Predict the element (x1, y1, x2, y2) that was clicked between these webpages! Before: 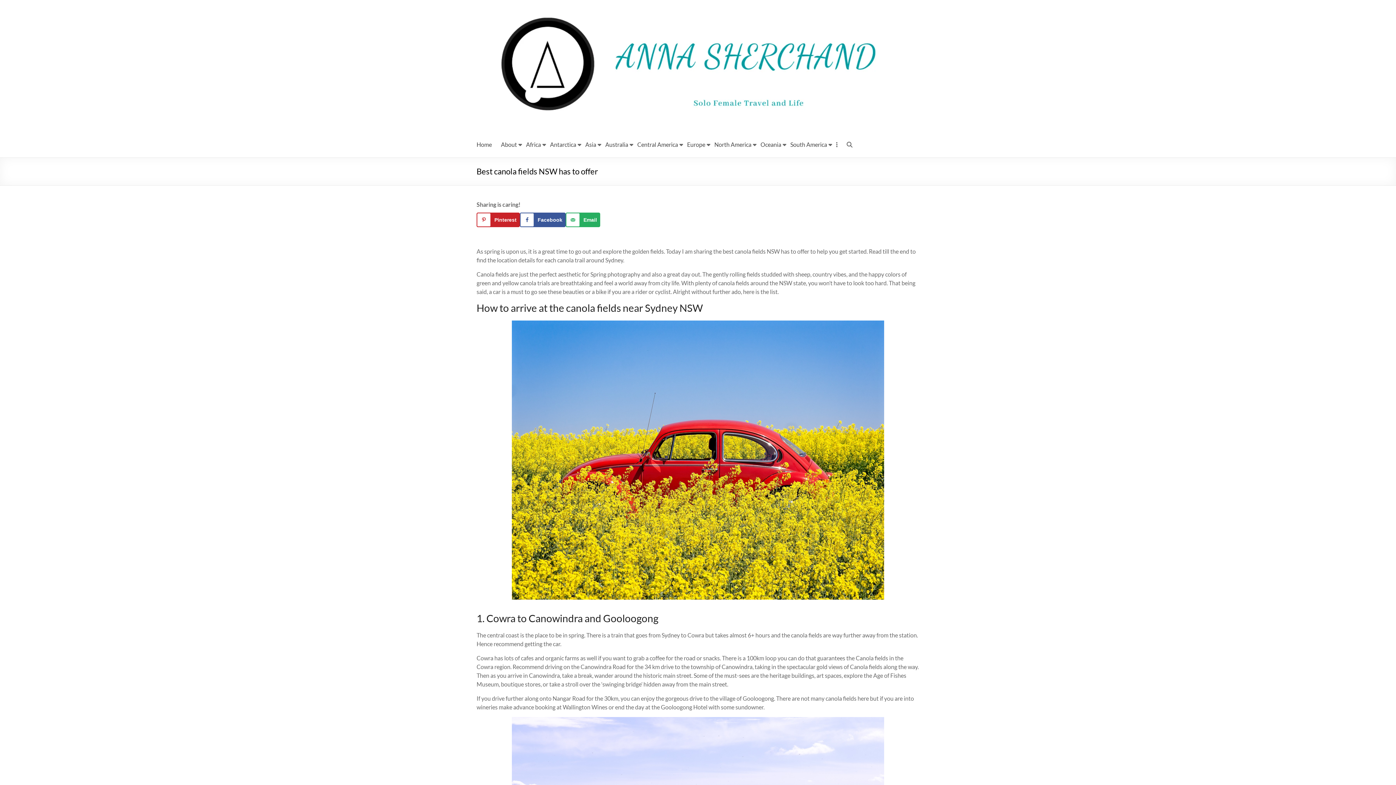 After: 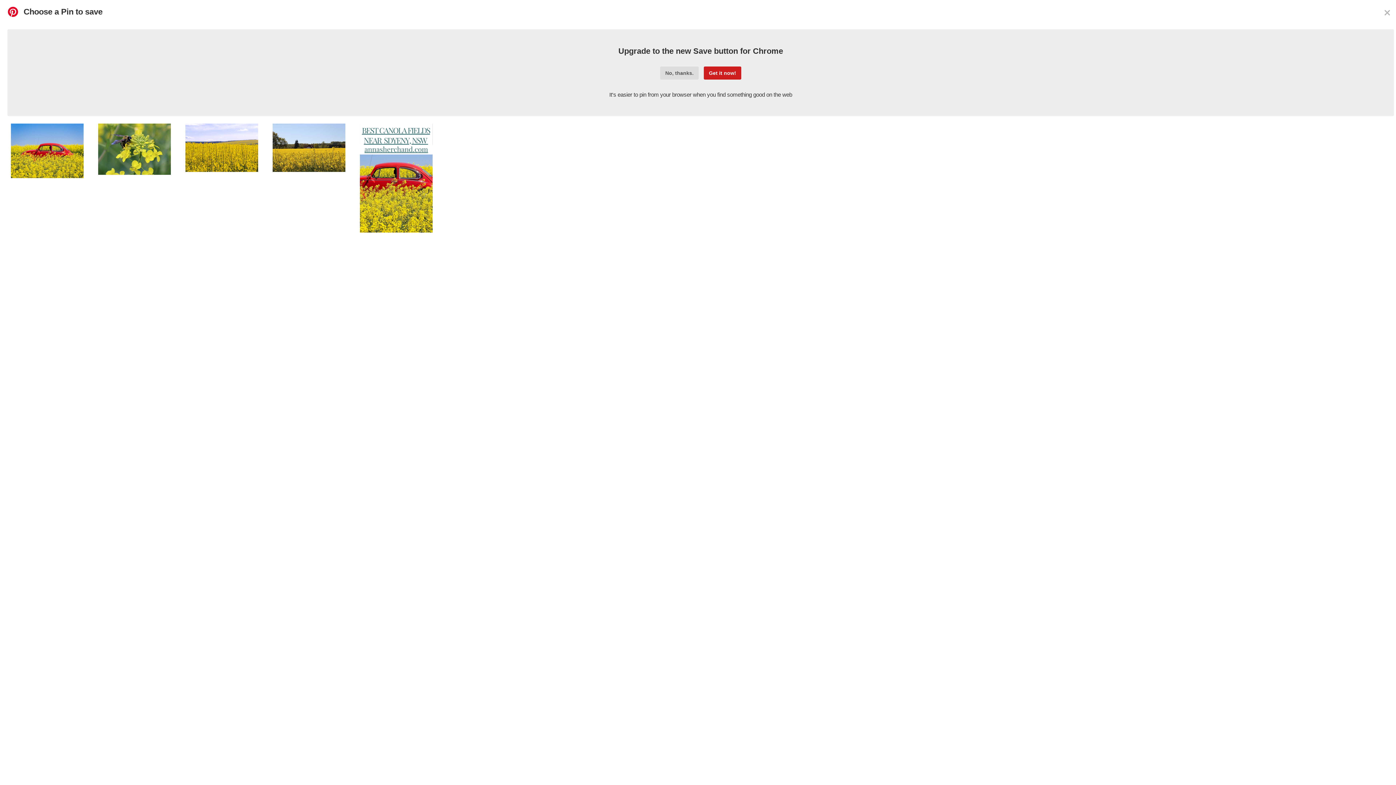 Action: bbox: (476, 212, 520, 227) label: Save to Pinterest